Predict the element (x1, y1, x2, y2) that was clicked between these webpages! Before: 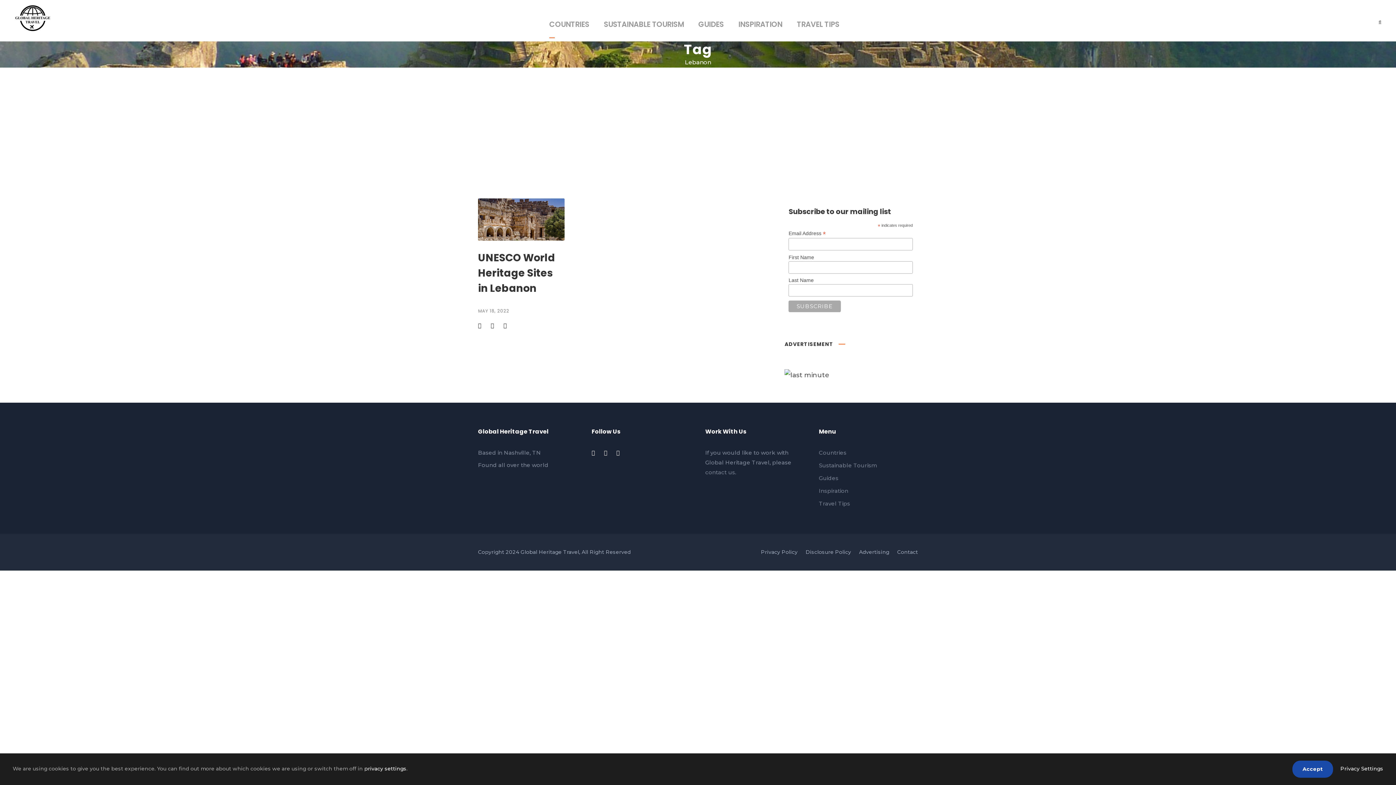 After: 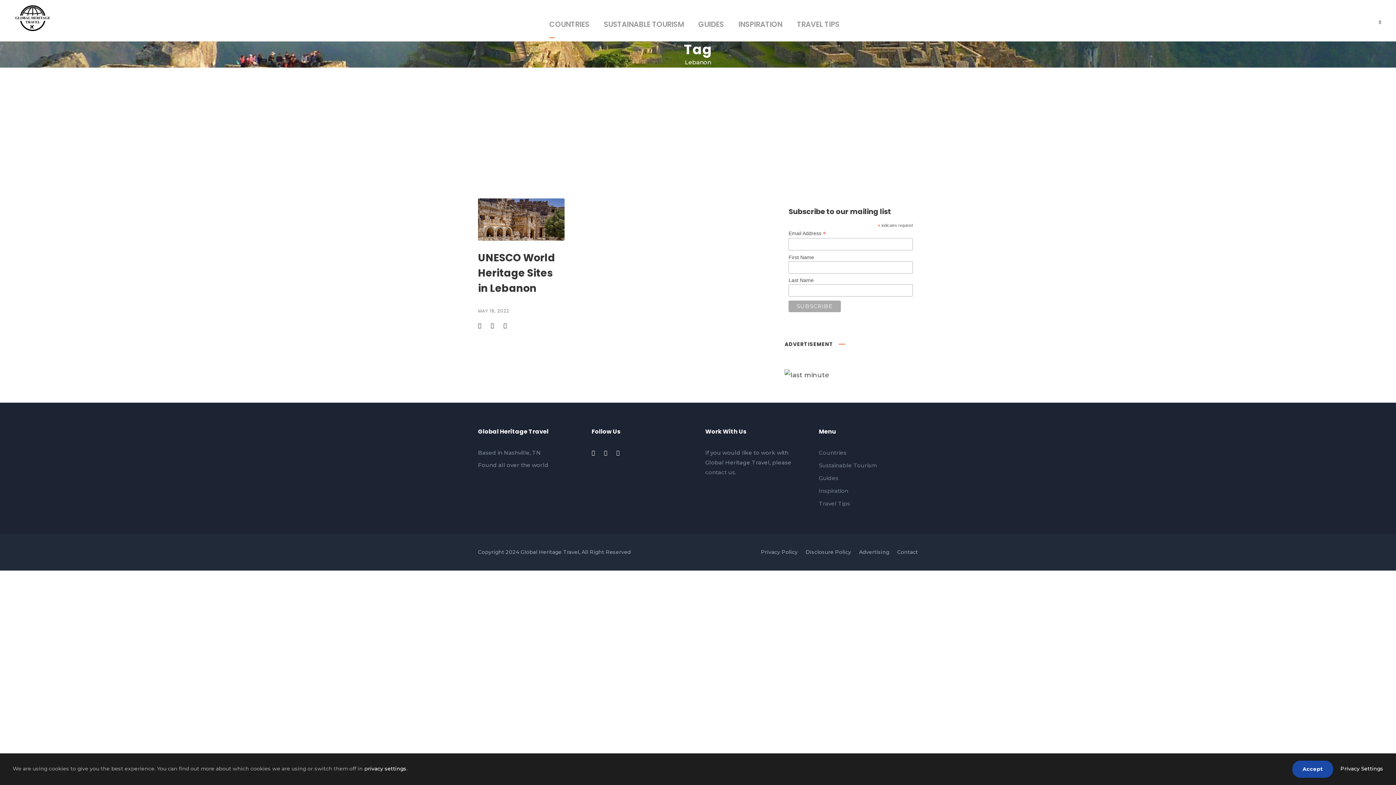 Action: bbox: (604, 449, 607, 456)